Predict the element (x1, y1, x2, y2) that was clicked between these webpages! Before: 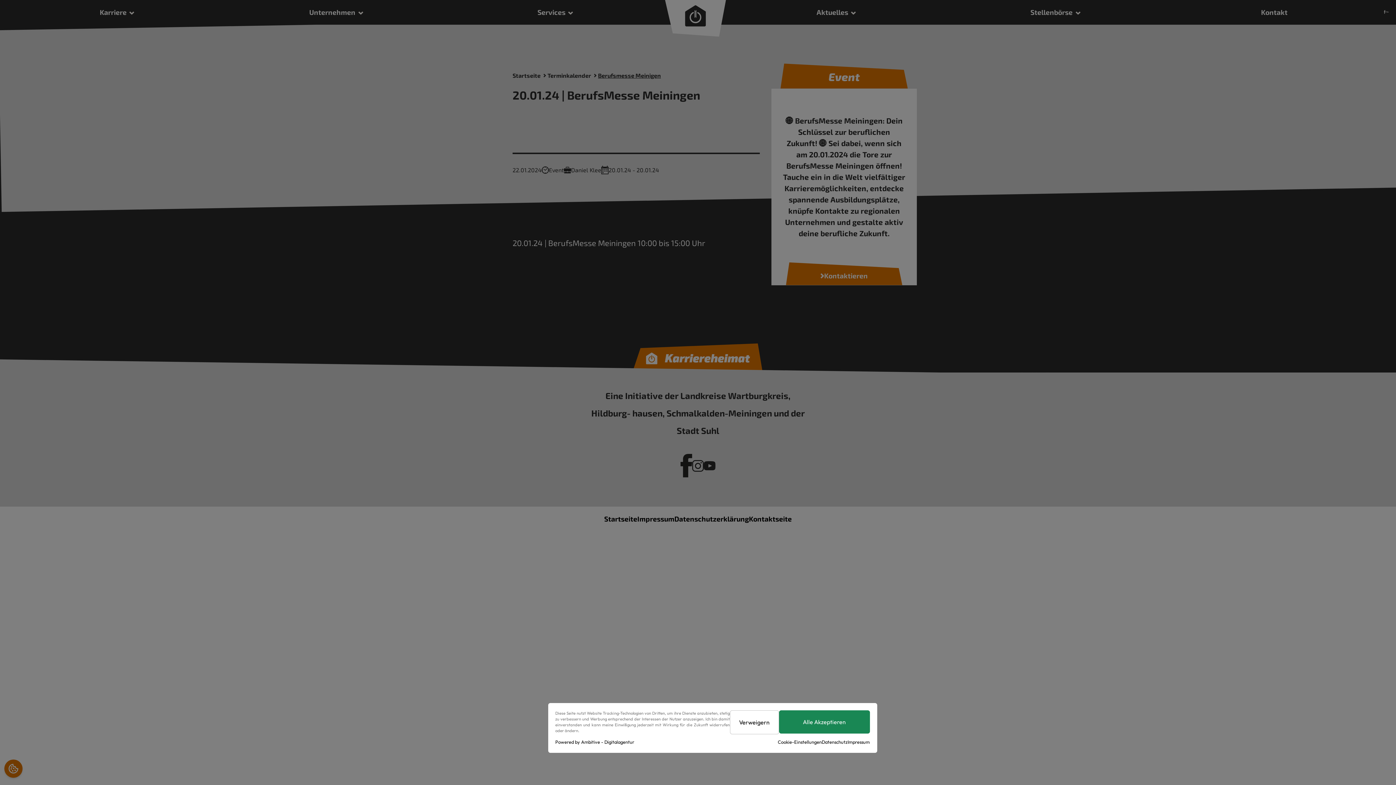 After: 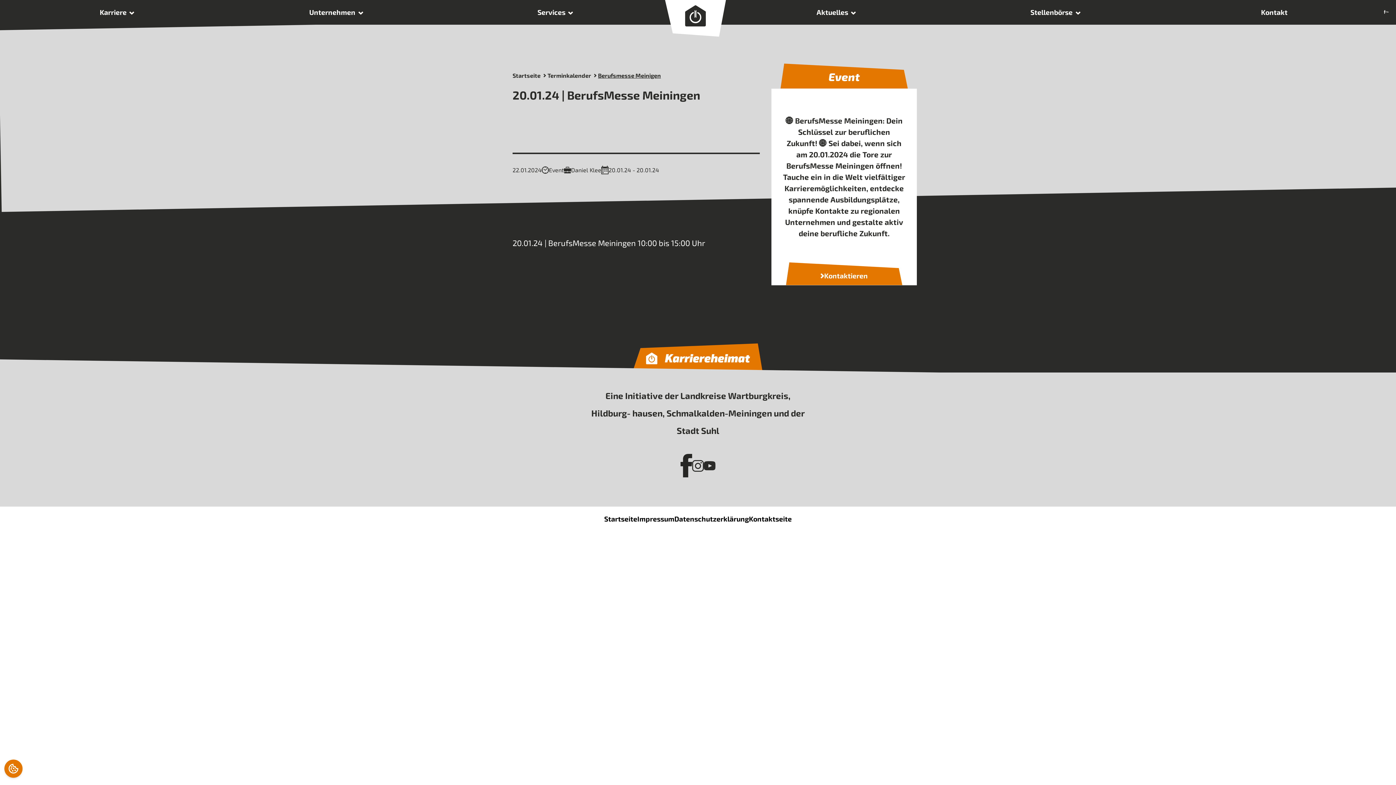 Action: bbox: (730, 710, 779, 734) label: Verweigern